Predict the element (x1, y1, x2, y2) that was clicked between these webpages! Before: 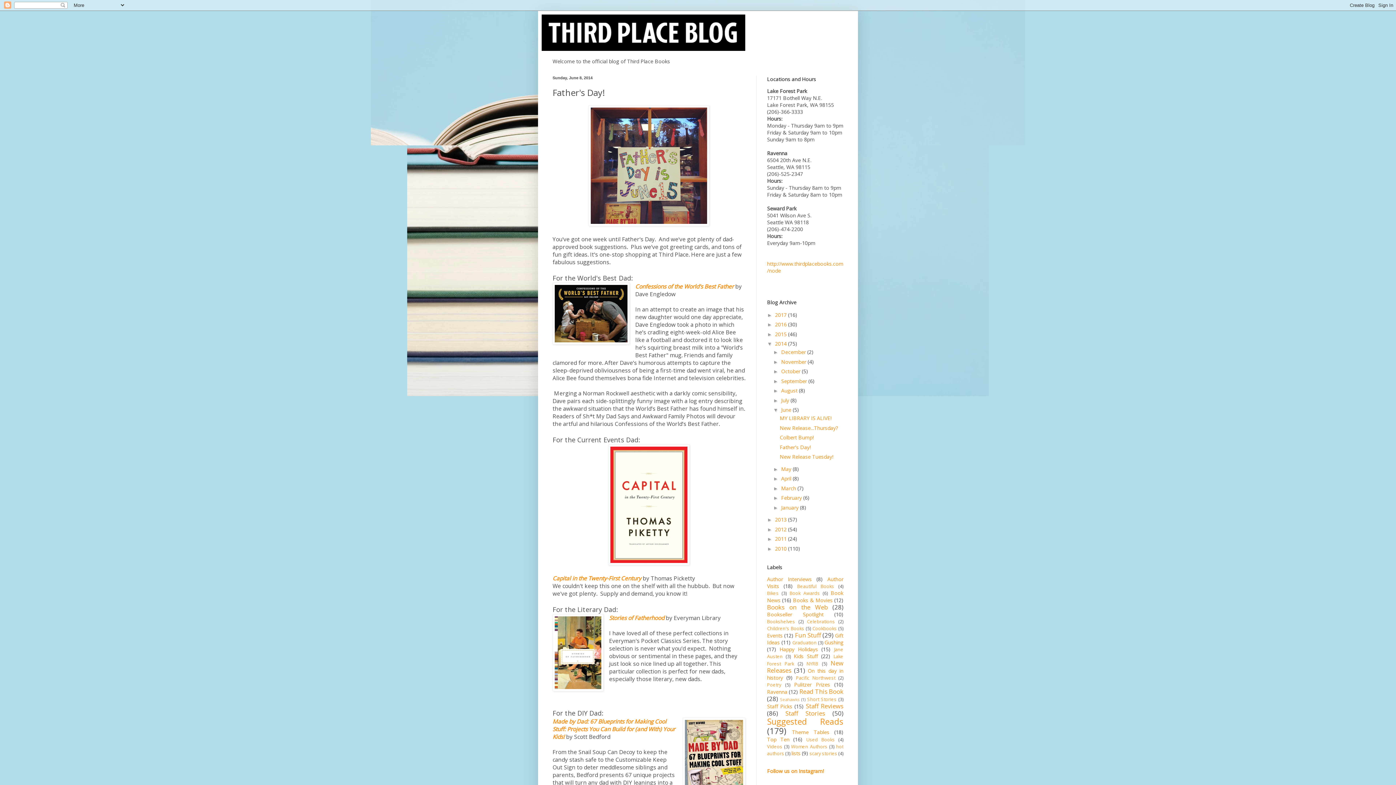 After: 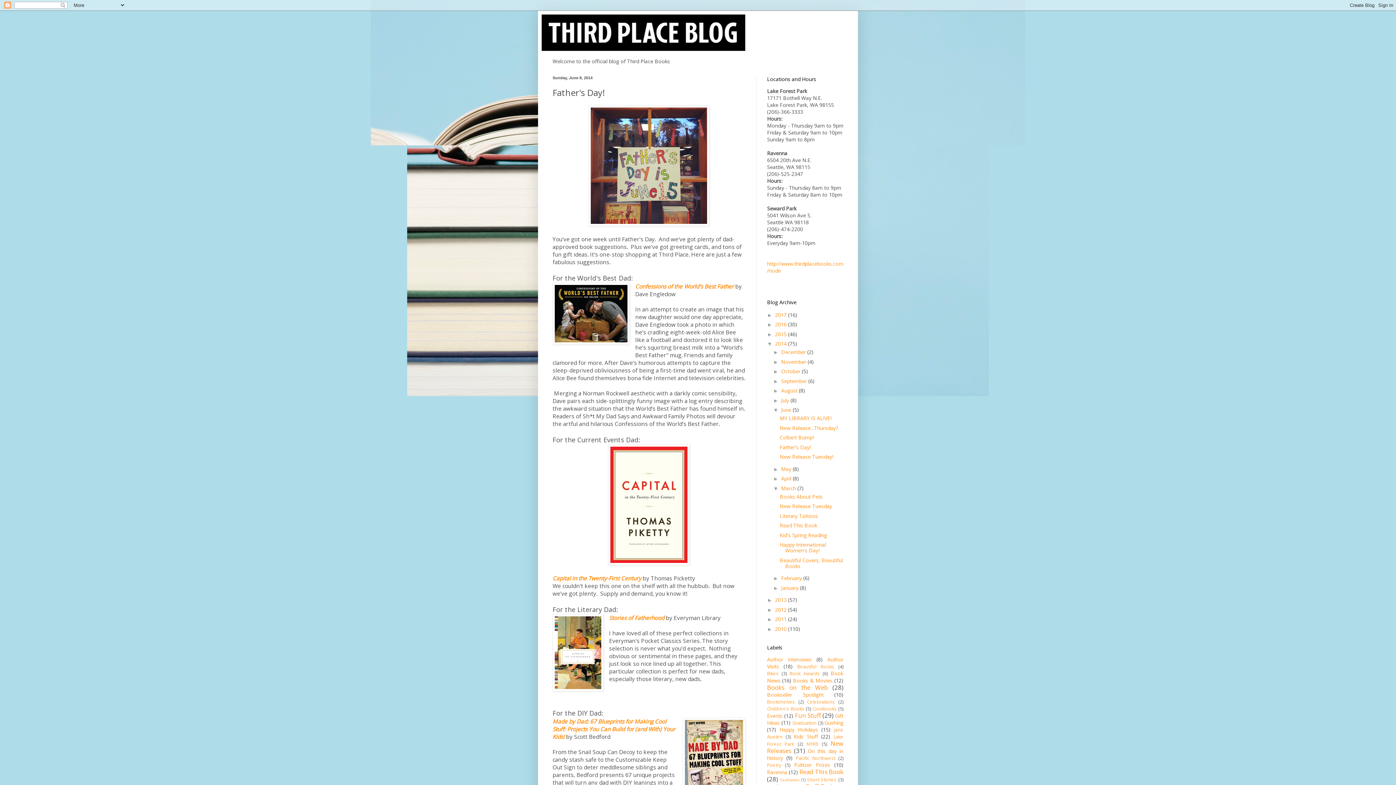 Action: bbox: (773, 485, 781, 491) label: ►  